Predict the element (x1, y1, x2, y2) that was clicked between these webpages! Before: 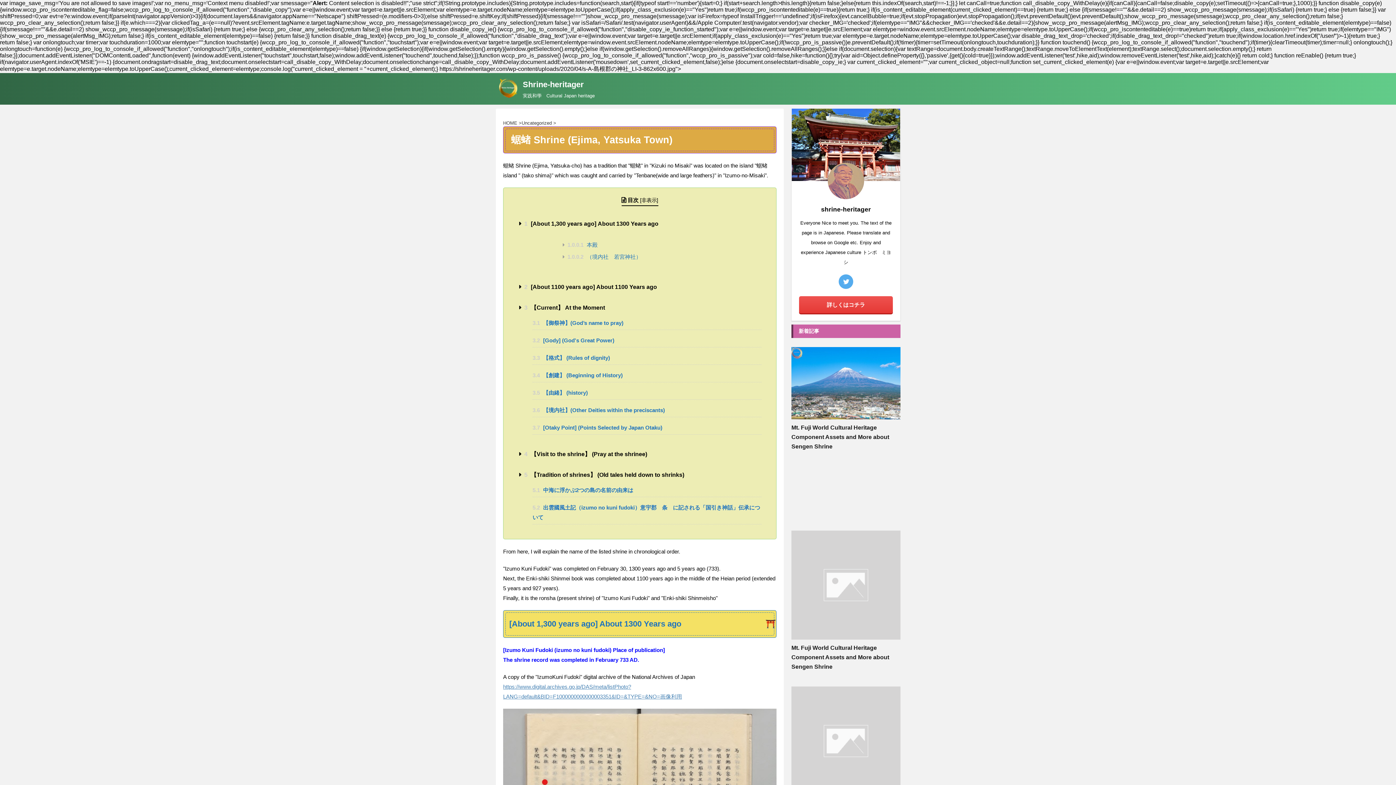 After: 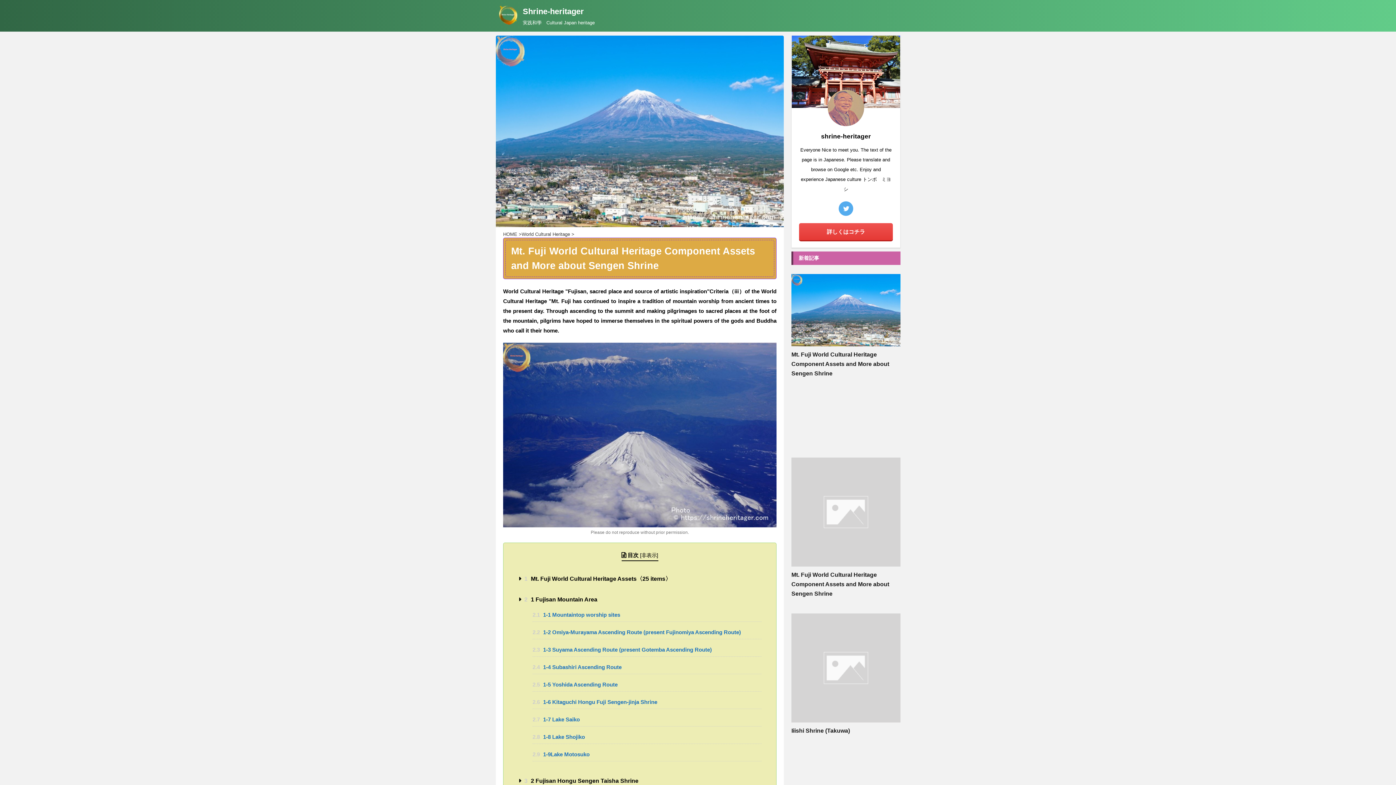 Action: bbox: (791, 413, 900, 419)